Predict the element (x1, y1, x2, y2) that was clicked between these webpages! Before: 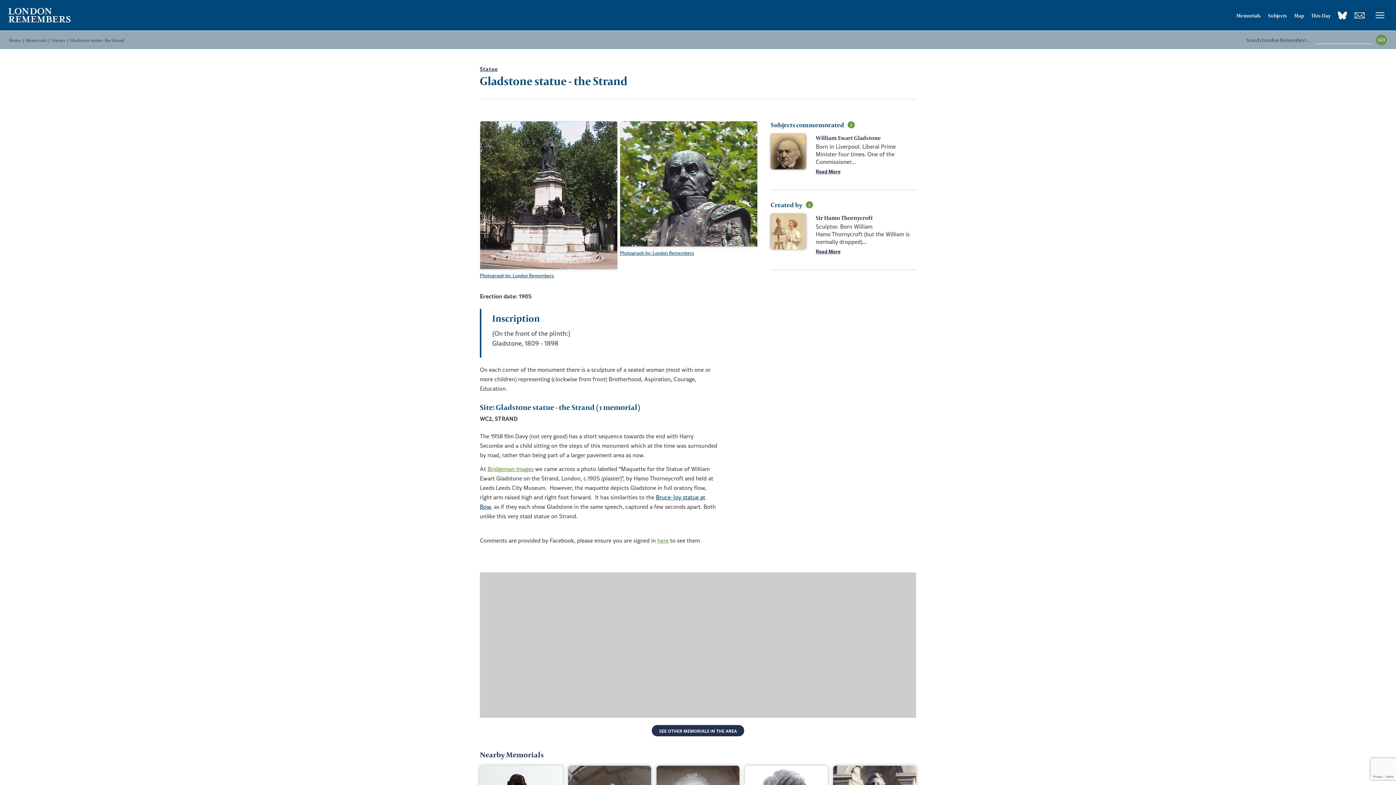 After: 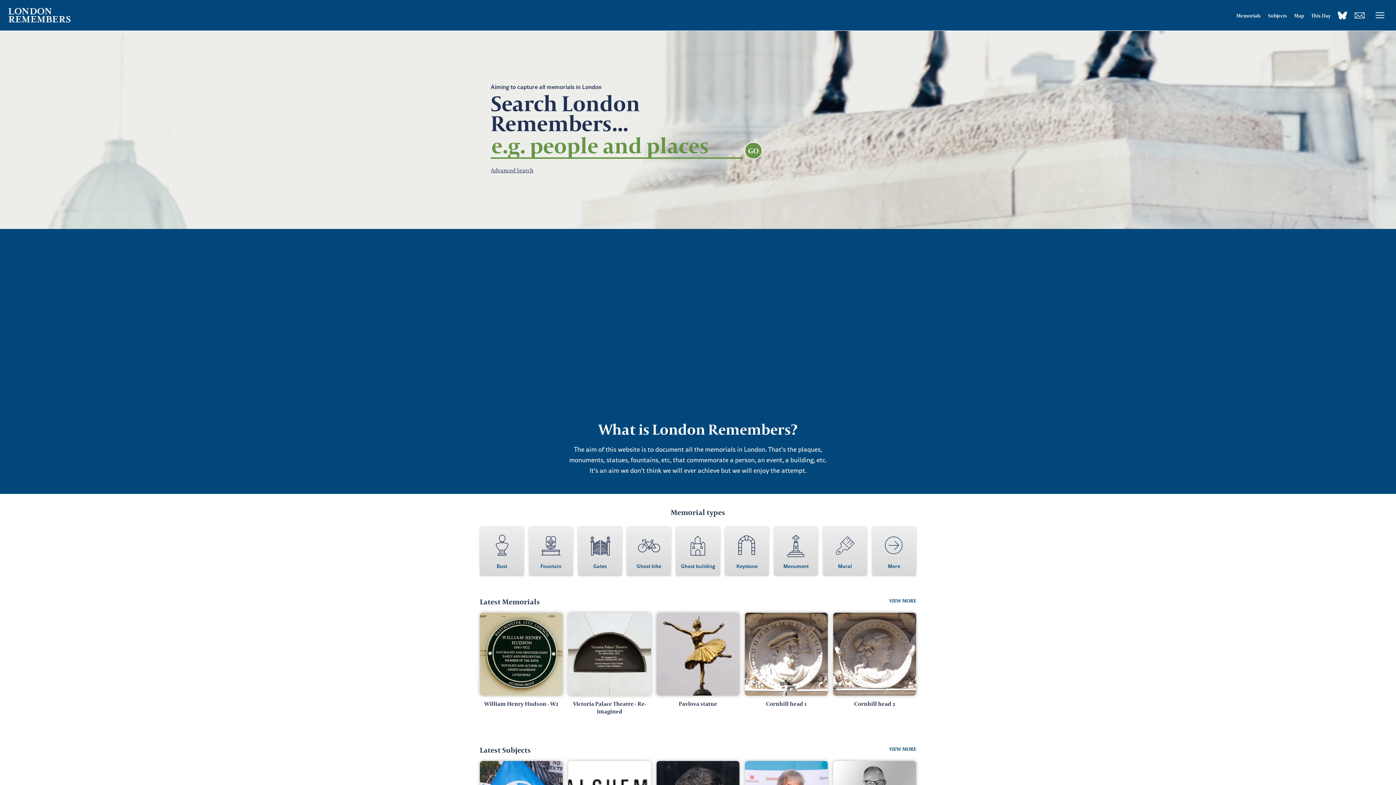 Action: bbox: (8, 8, 81, 22)